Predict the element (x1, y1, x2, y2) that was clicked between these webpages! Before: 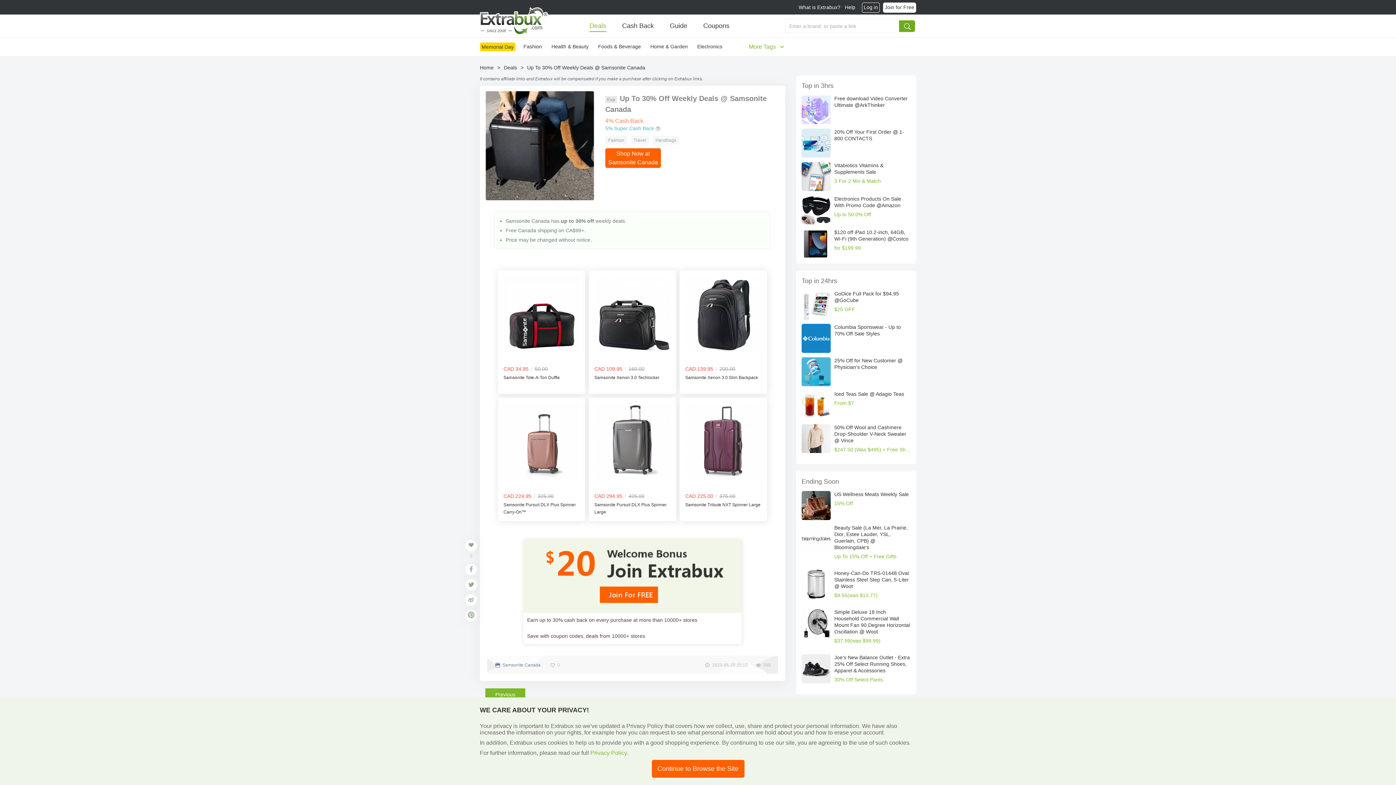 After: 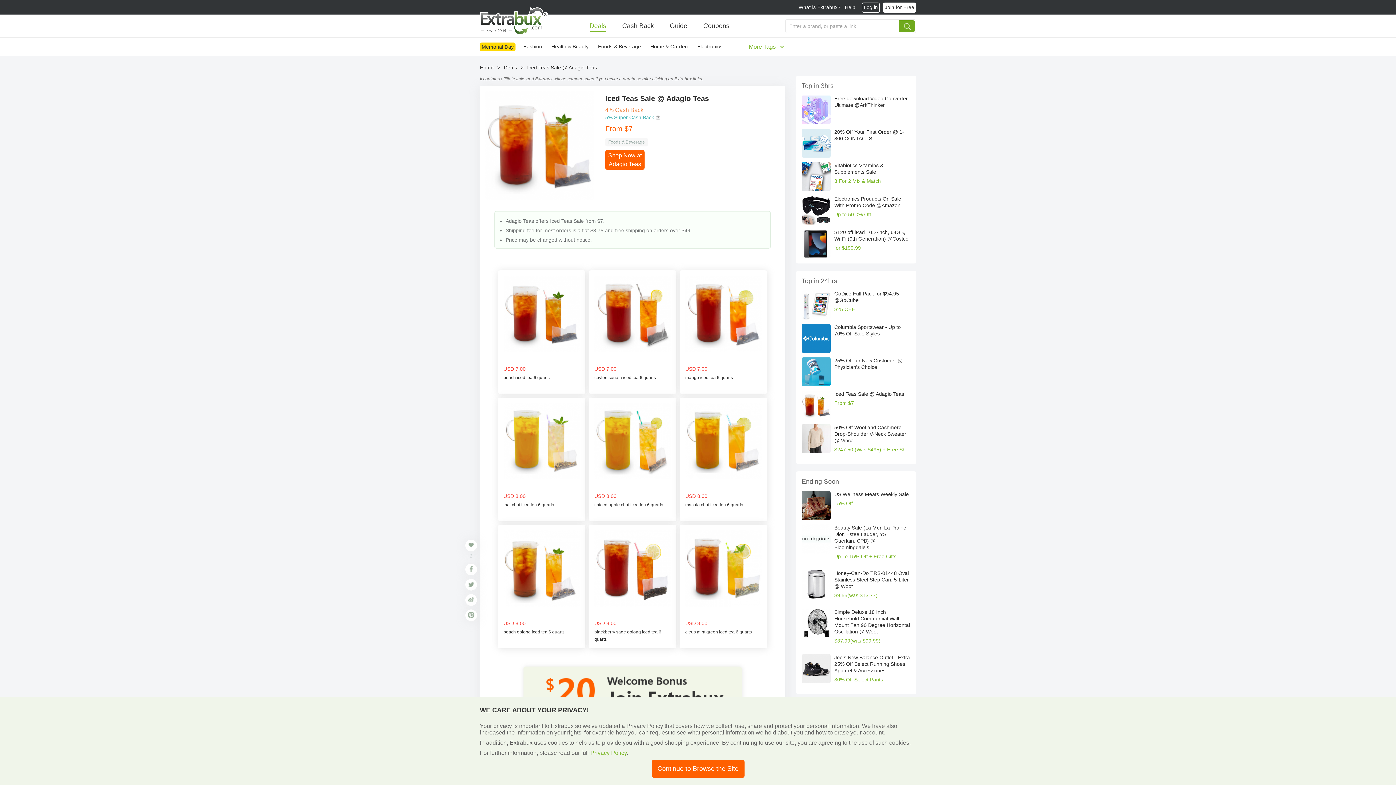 Action: bbox: (801, 401, 830, 408)